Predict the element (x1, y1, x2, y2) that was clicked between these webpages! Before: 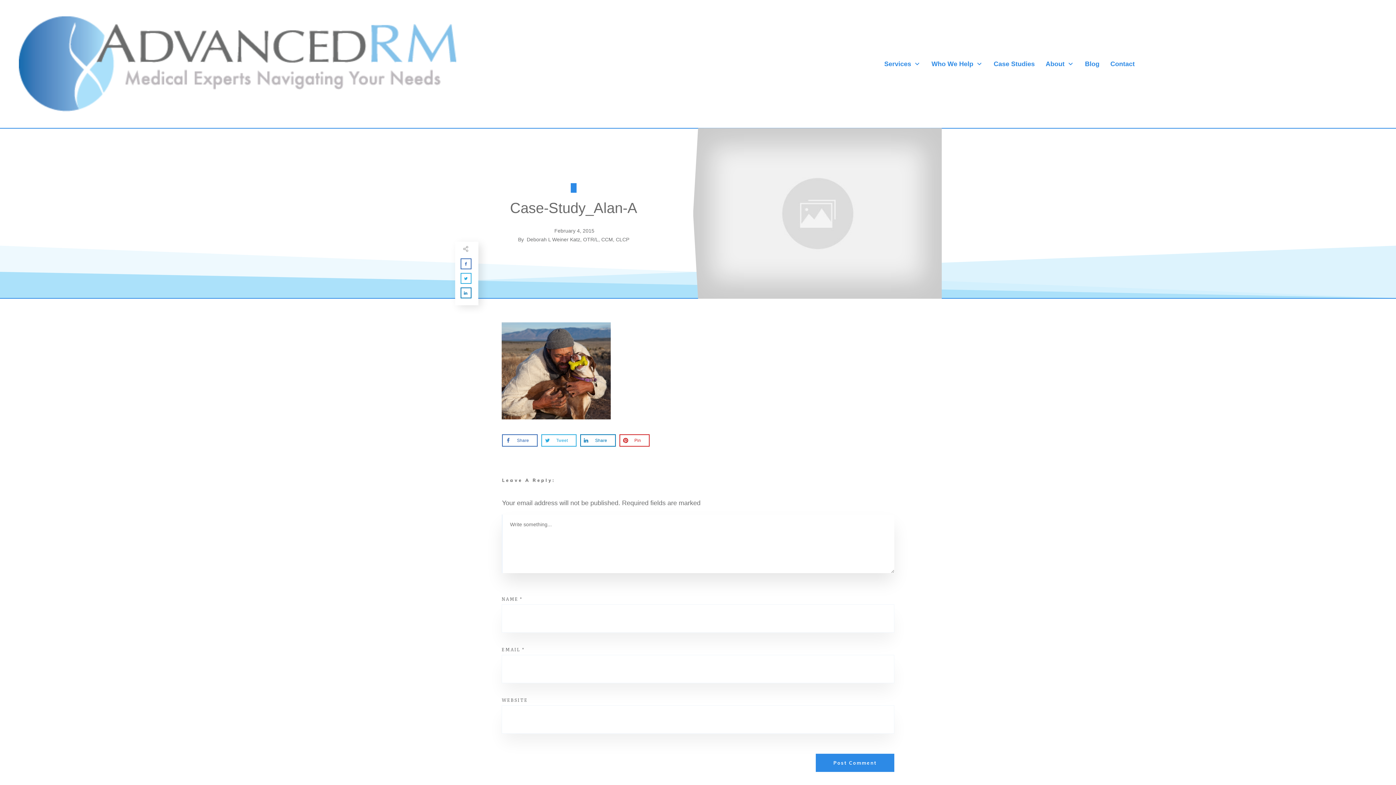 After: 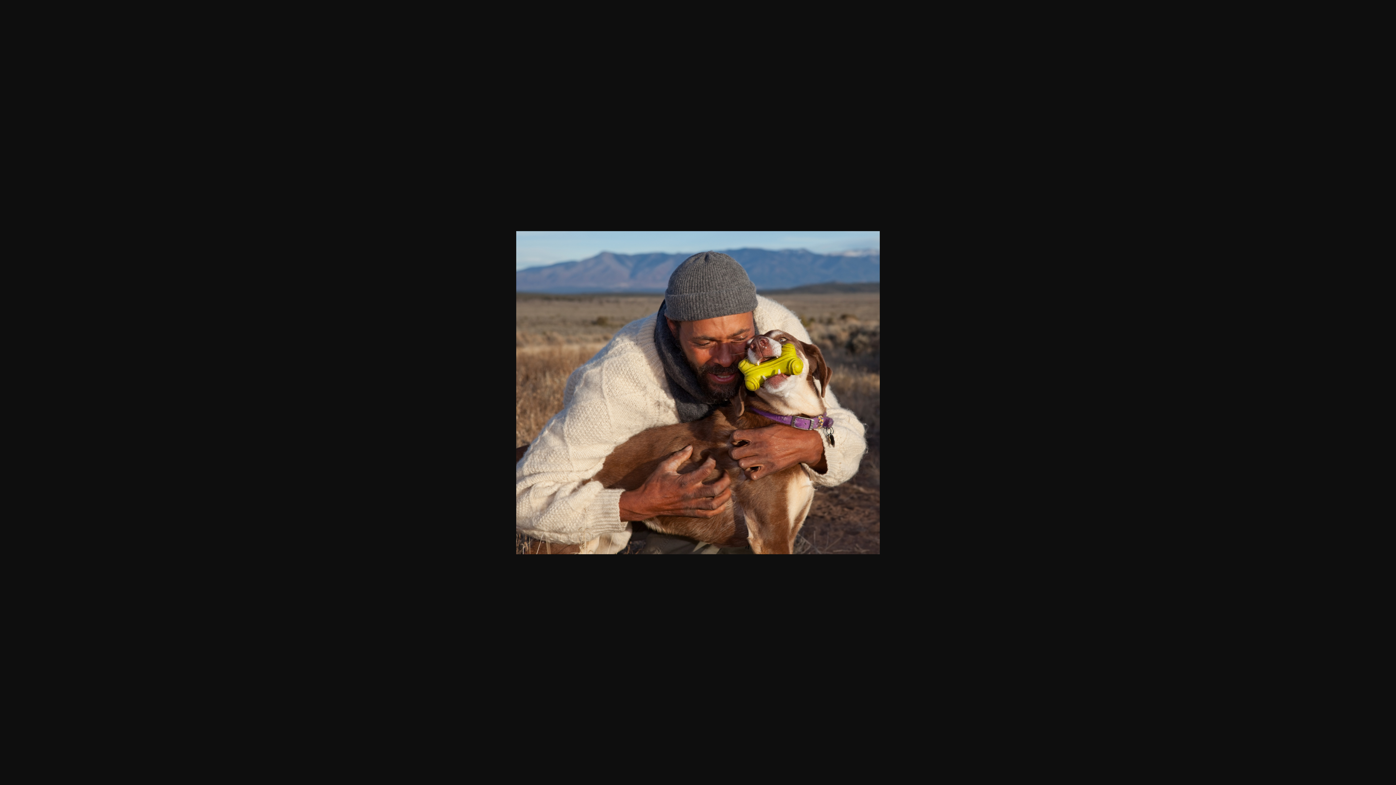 Action: bbox: (501, 367, 610, 374)